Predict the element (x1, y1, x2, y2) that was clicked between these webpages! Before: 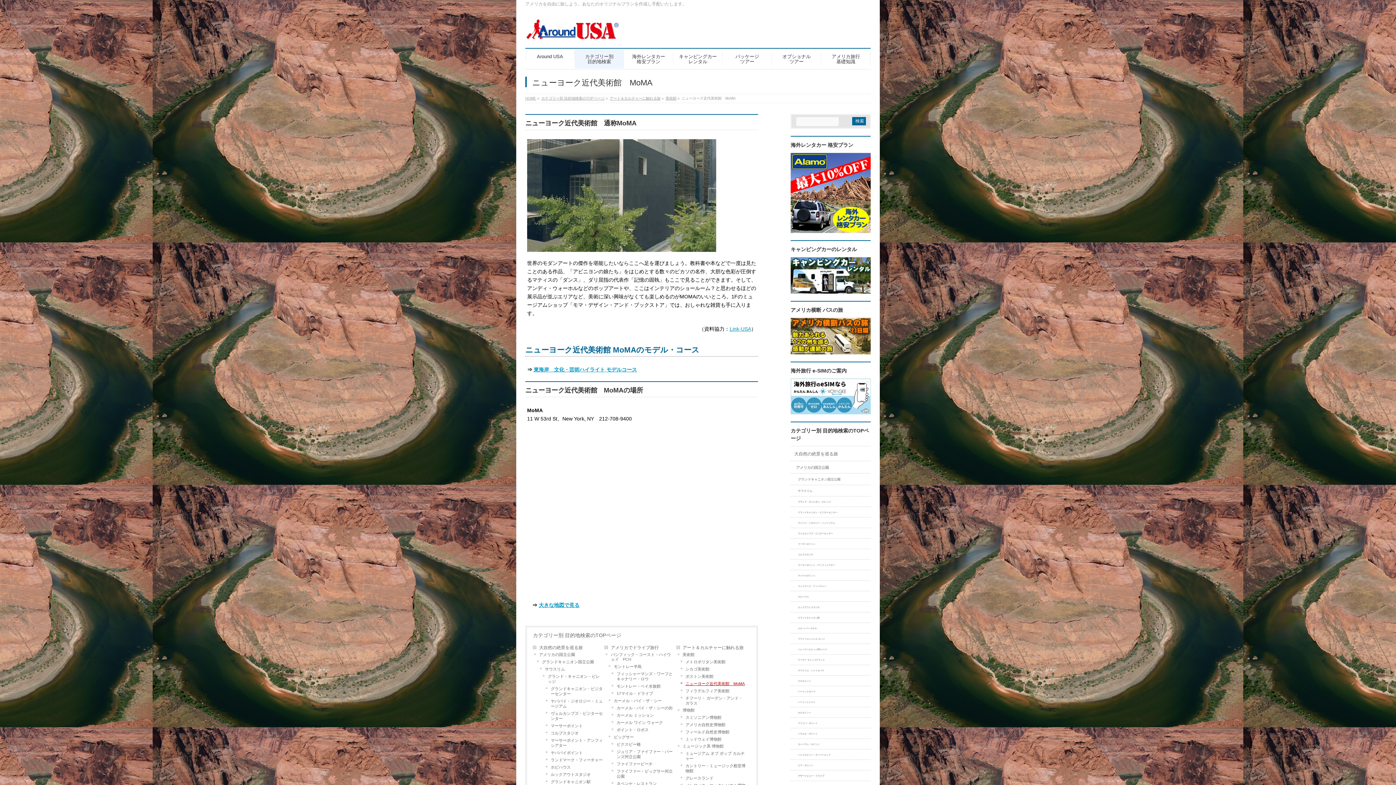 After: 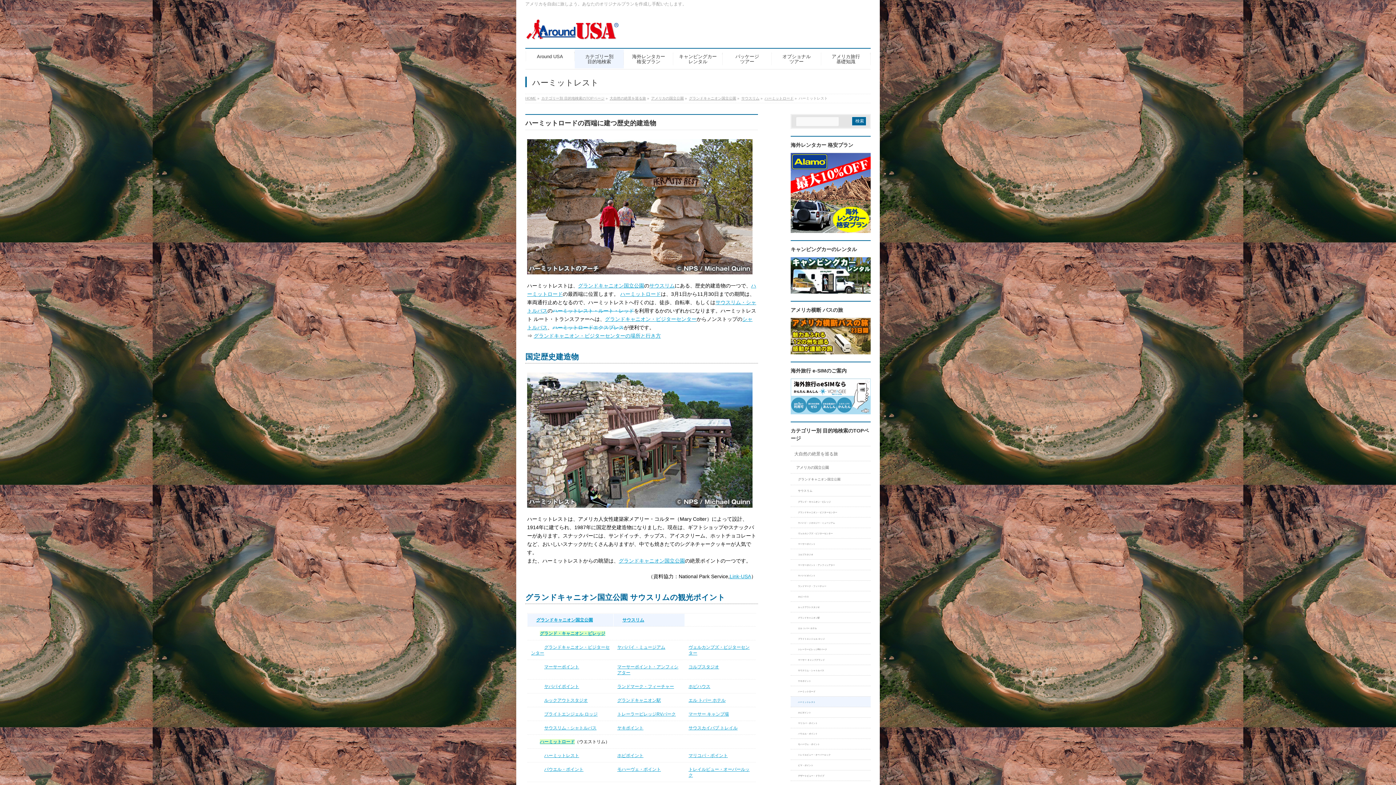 Action: bbox: (790, 697, 870, 707) label: ハーミットレスト